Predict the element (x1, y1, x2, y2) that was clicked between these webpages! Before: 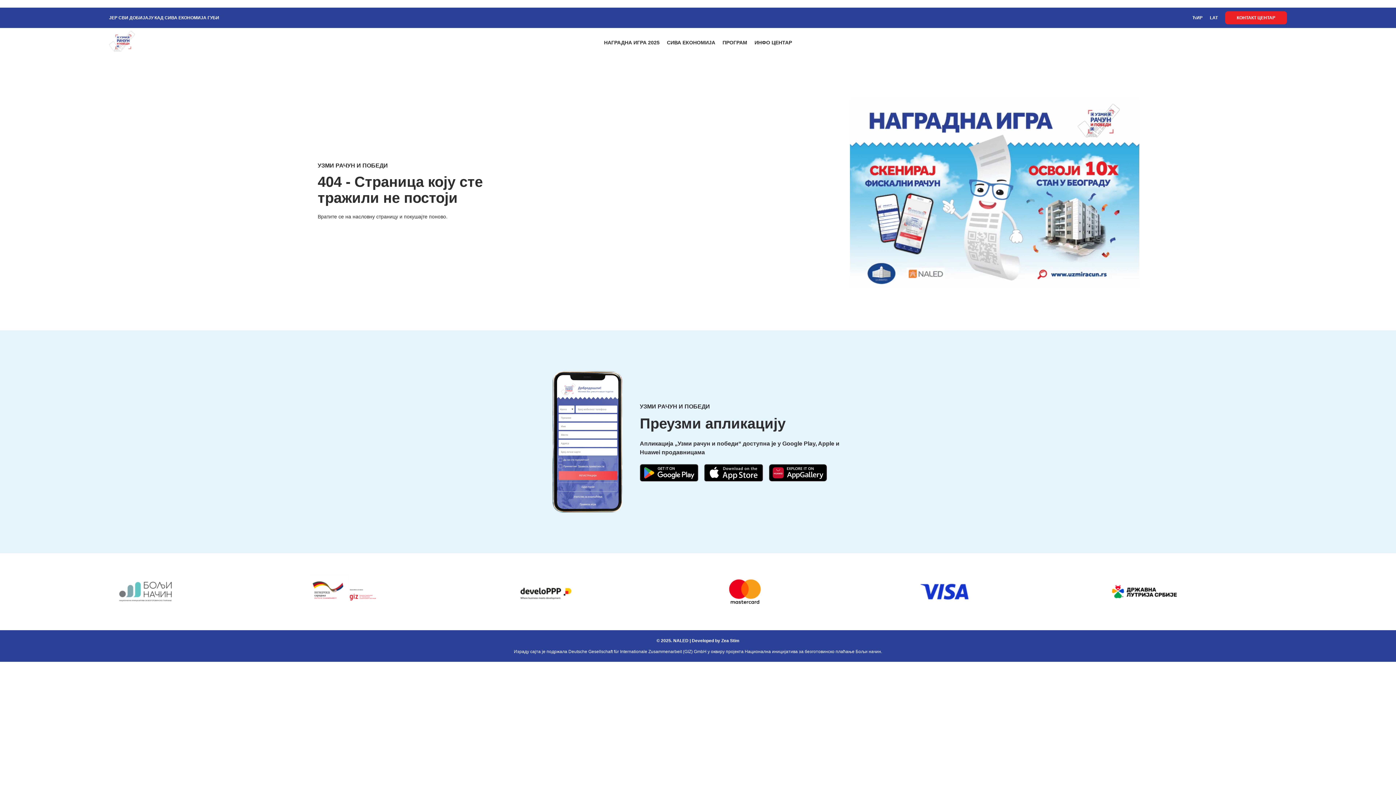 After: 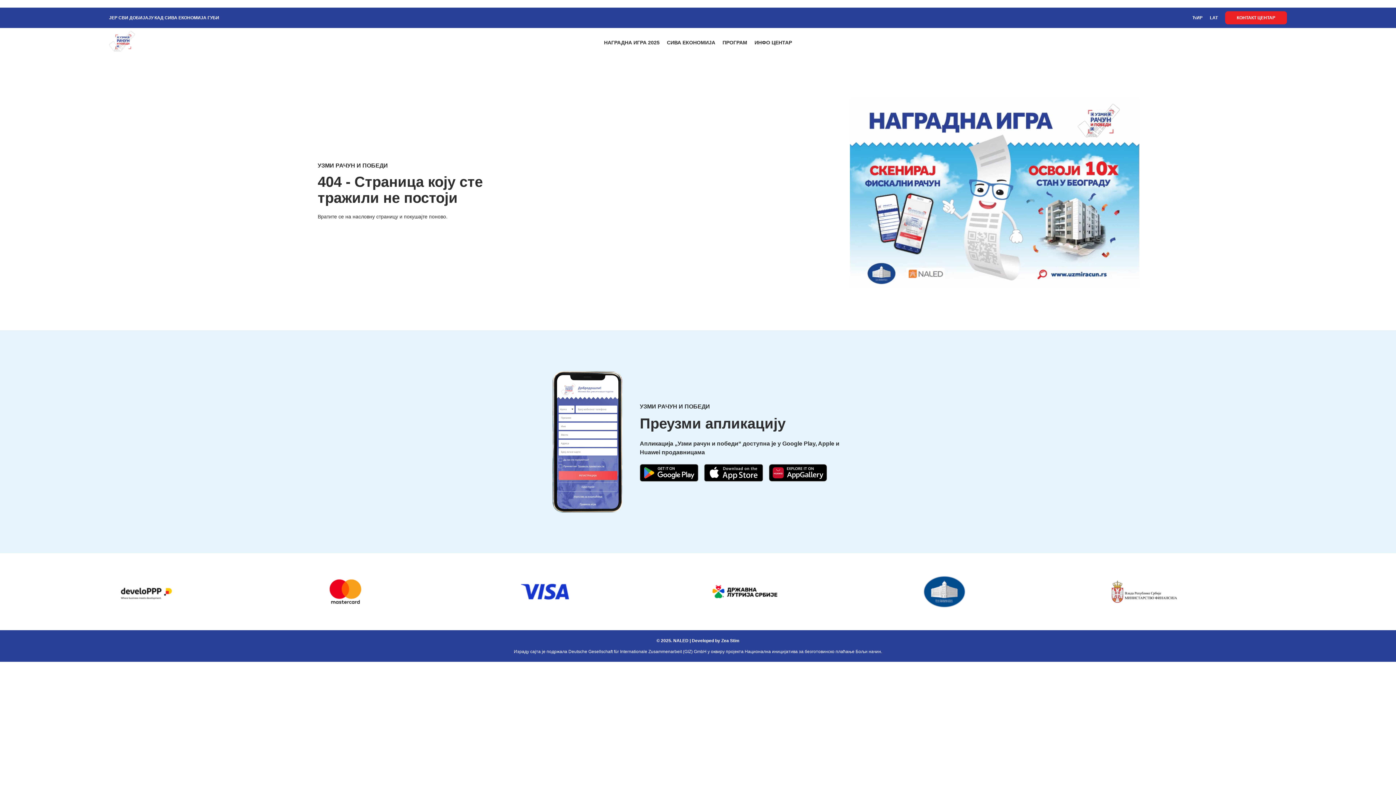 Action: bbox: (1192, 14, 1202, 21) label: ЋИР